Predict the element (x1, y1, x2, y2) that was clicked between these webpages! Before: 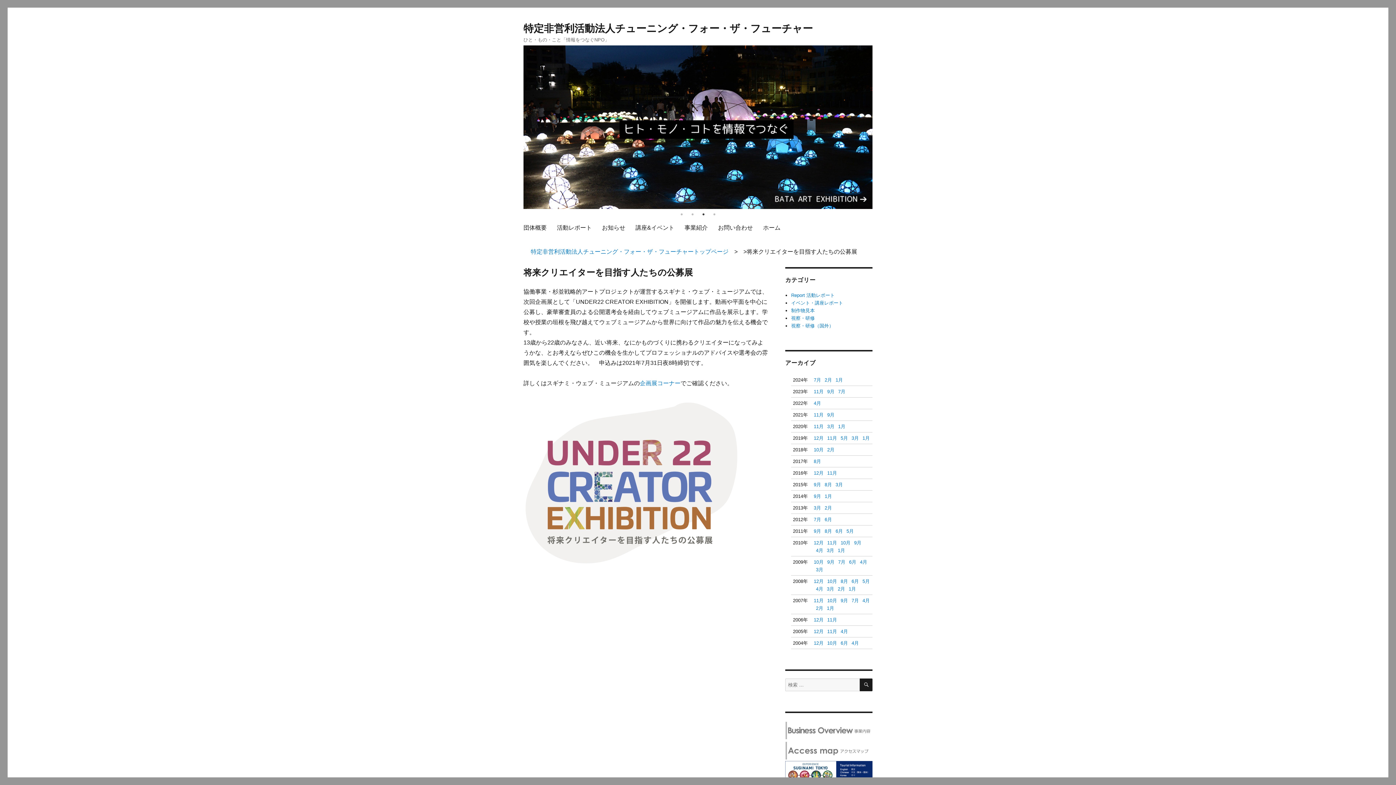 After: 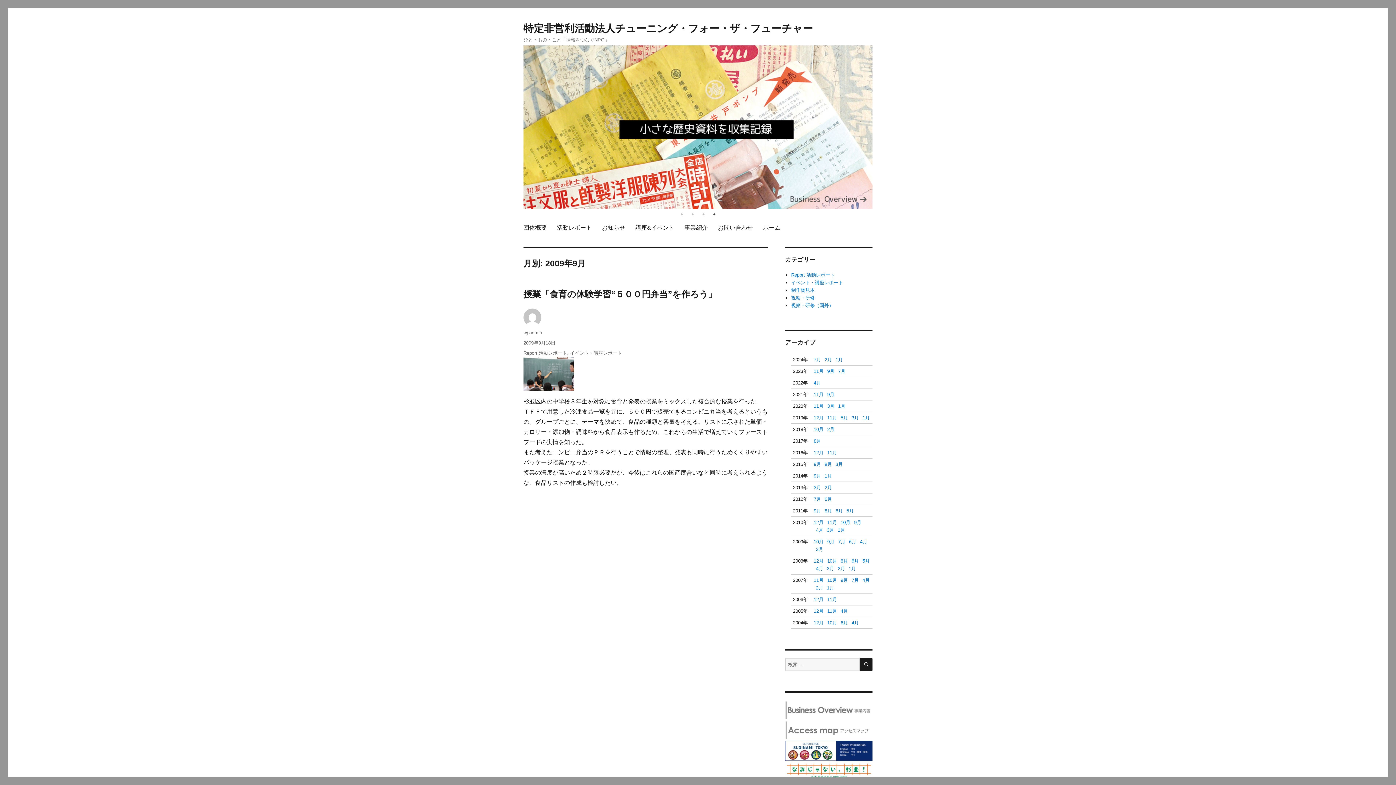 Action: bbox: (827, 559, 834, 565) label: 9月